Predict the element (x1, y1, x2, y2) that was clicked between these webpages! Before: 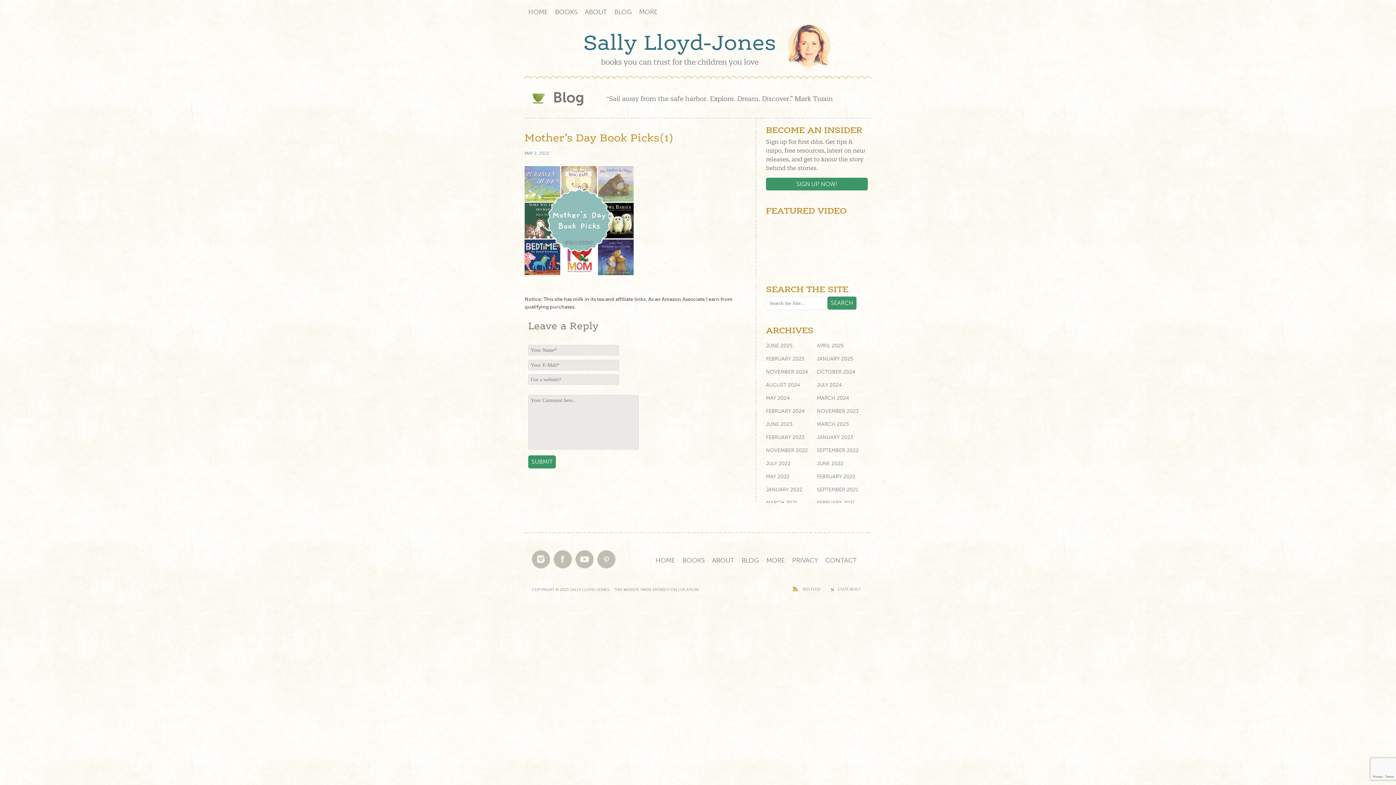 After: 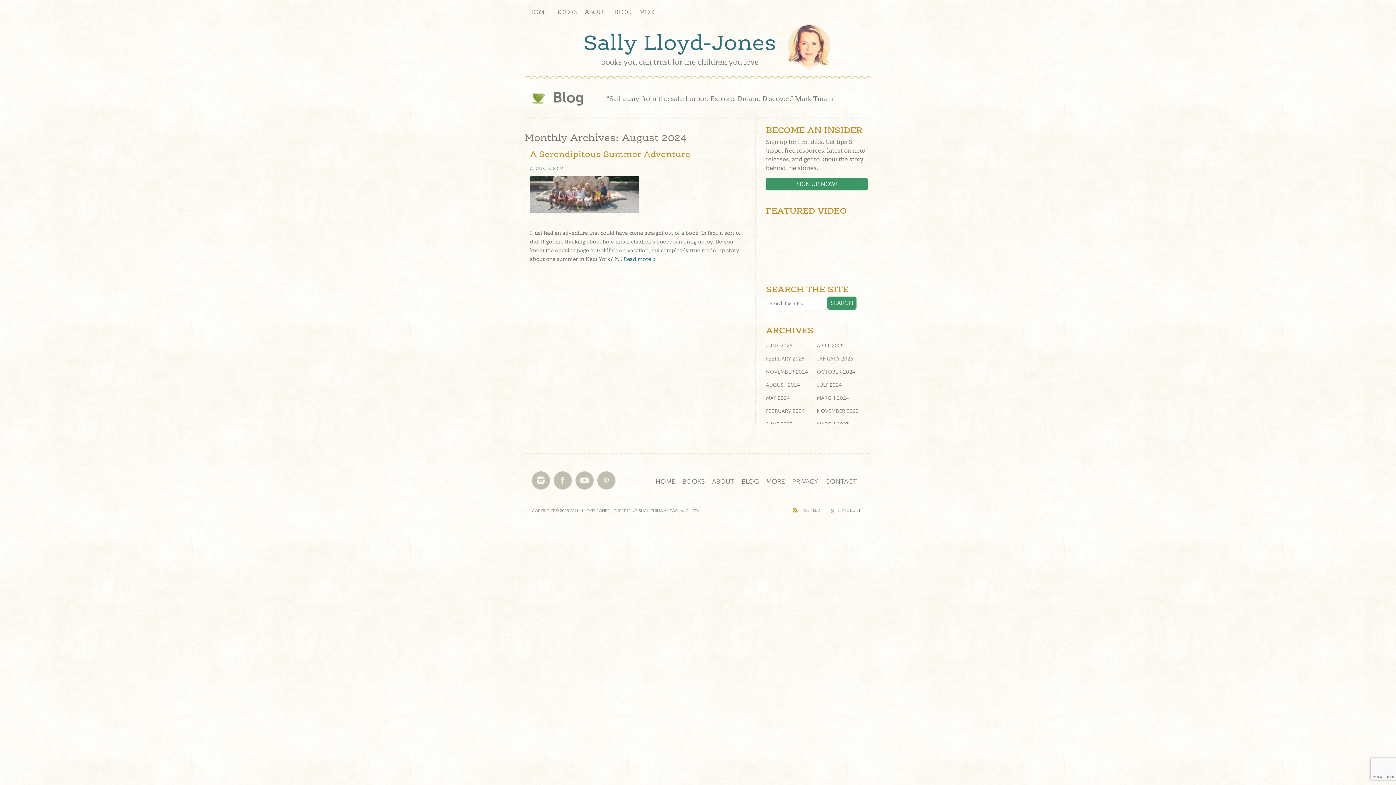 Action: bbox: (766, 382, 800, 388) label: AUGUST 2024